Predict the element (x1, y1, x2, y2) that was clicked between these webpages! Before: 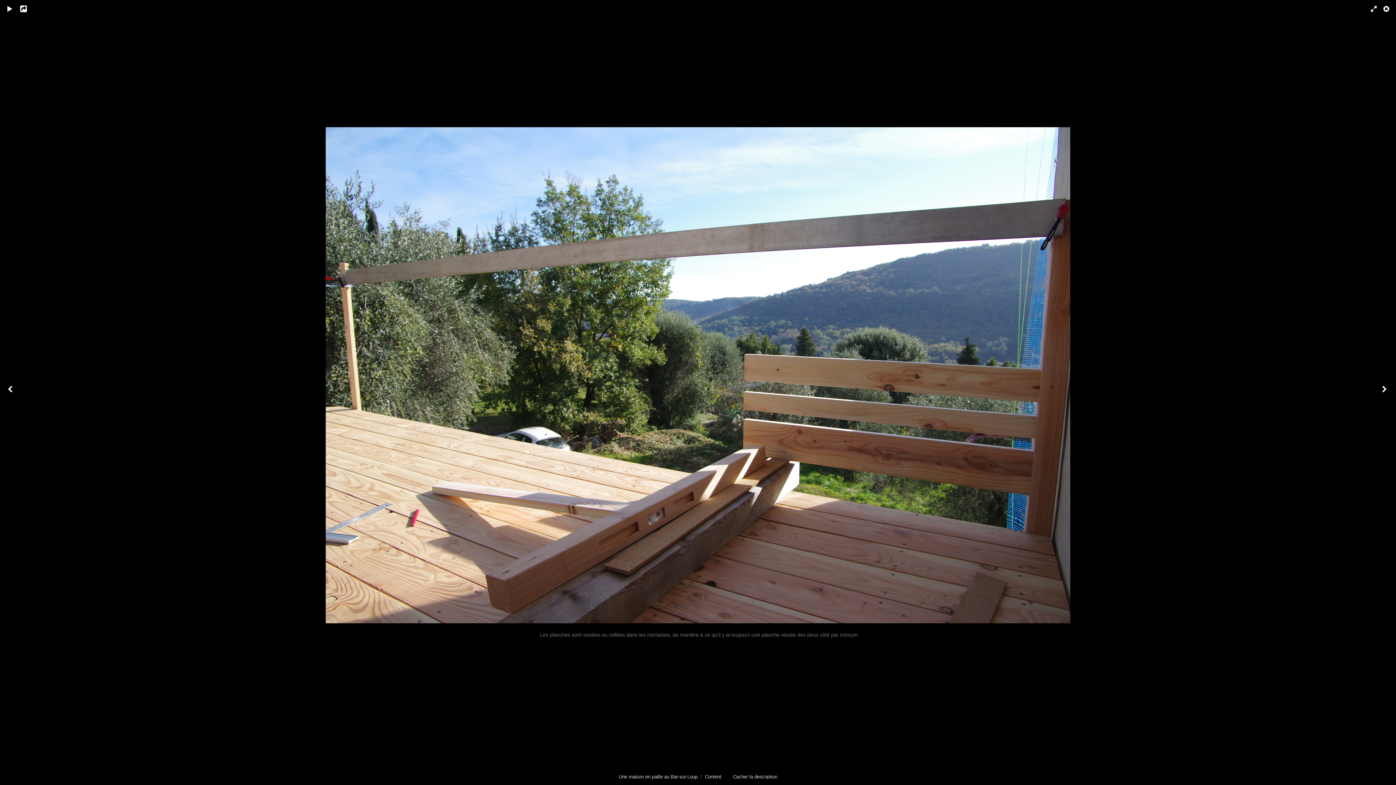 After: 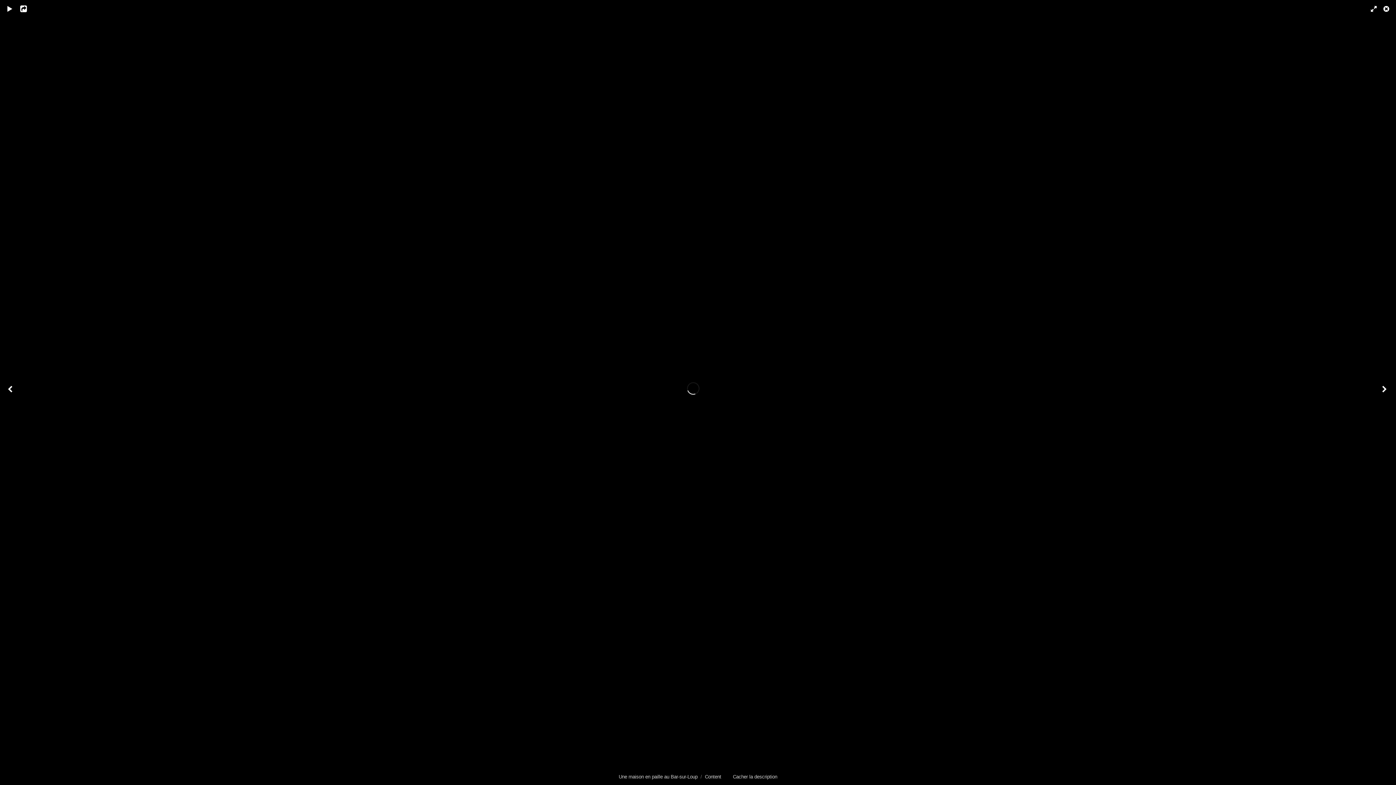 Action: bbox: (0, 21, 21, 763)